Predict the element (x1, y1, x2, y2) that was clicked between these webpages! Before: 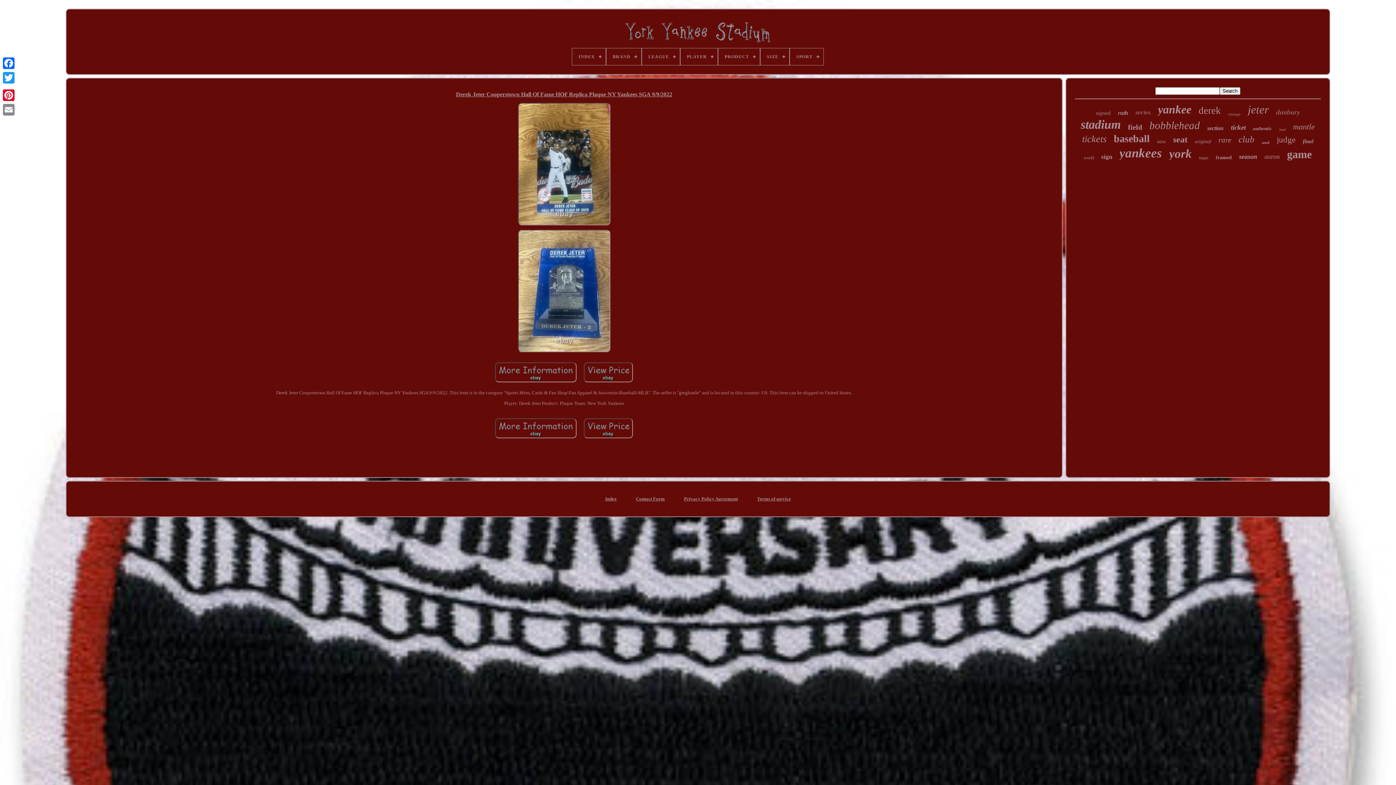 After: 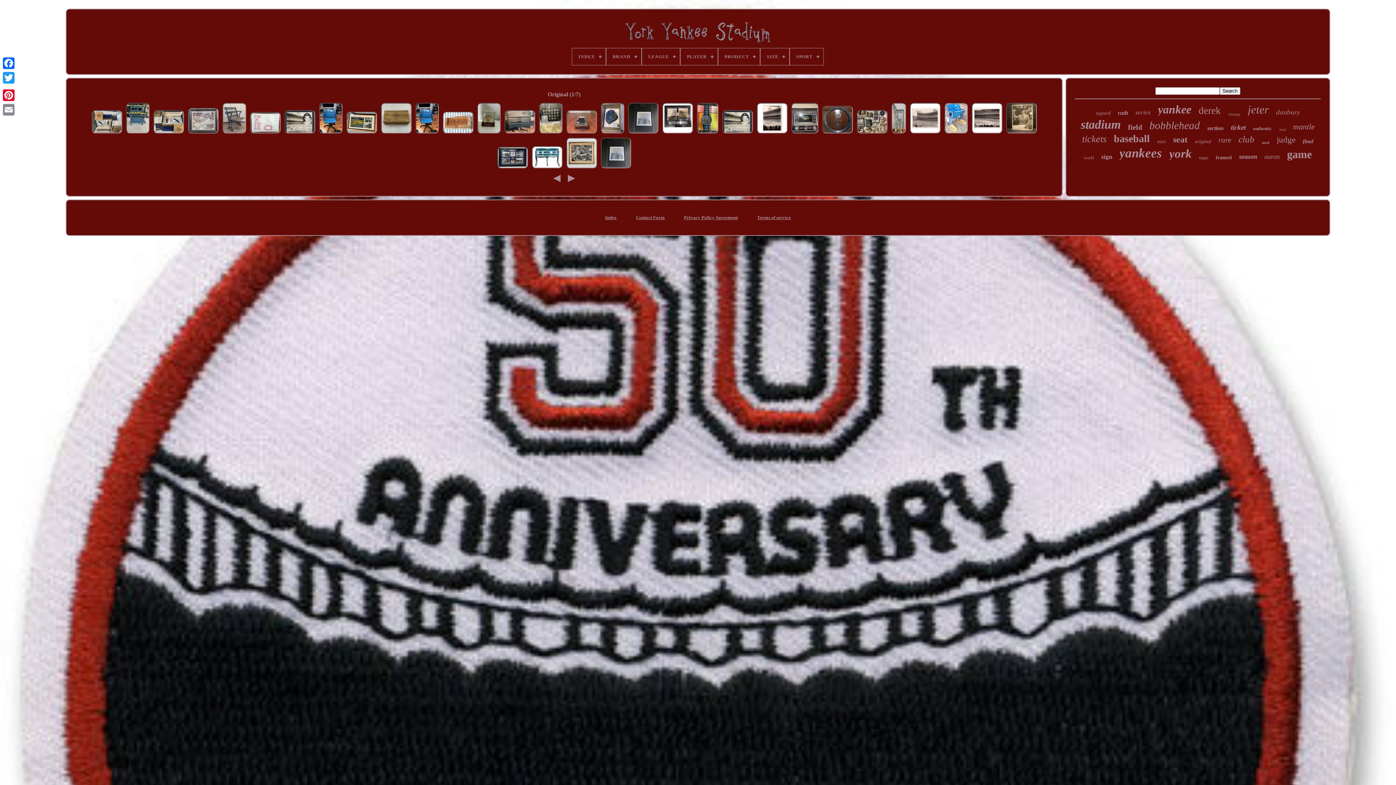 Action: bbox: (1195, 138, 1211, 144) label: original